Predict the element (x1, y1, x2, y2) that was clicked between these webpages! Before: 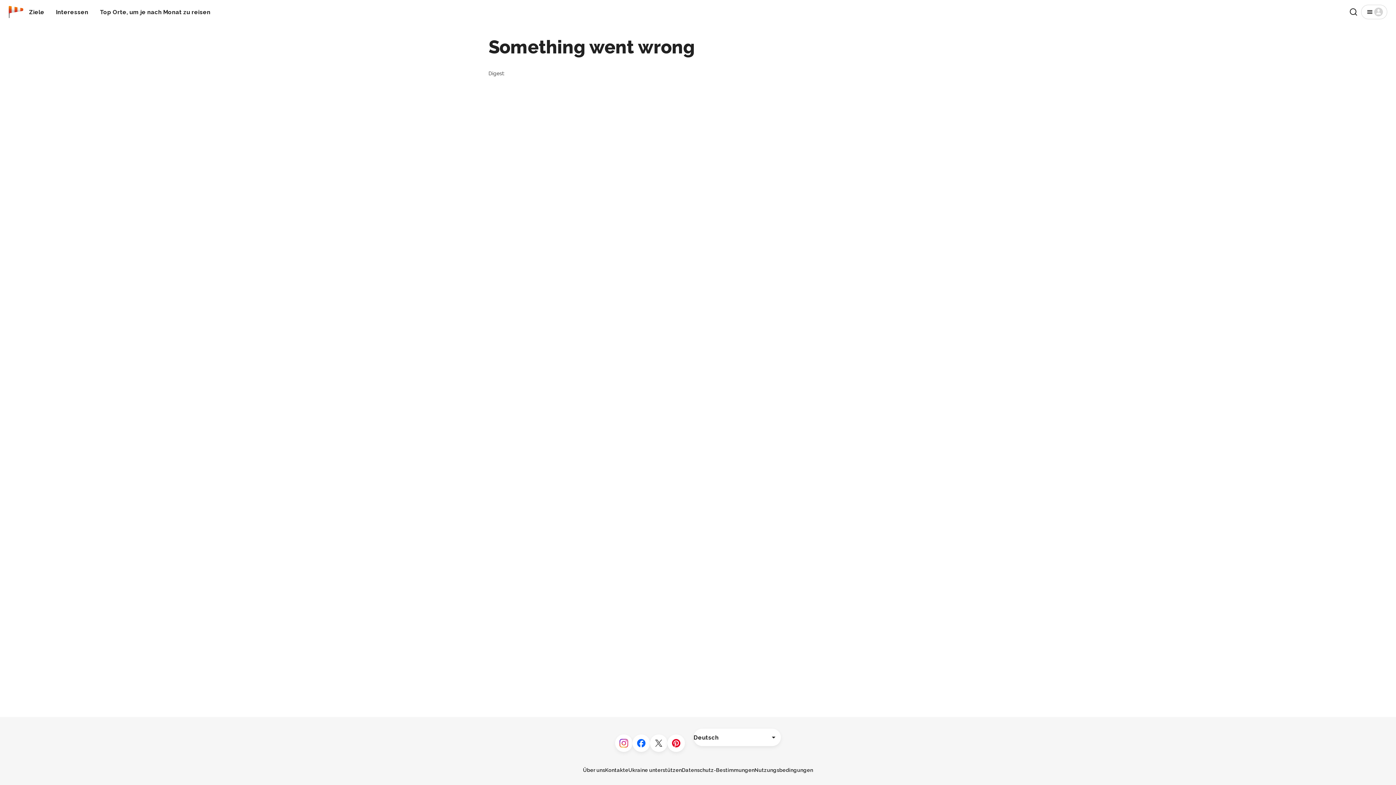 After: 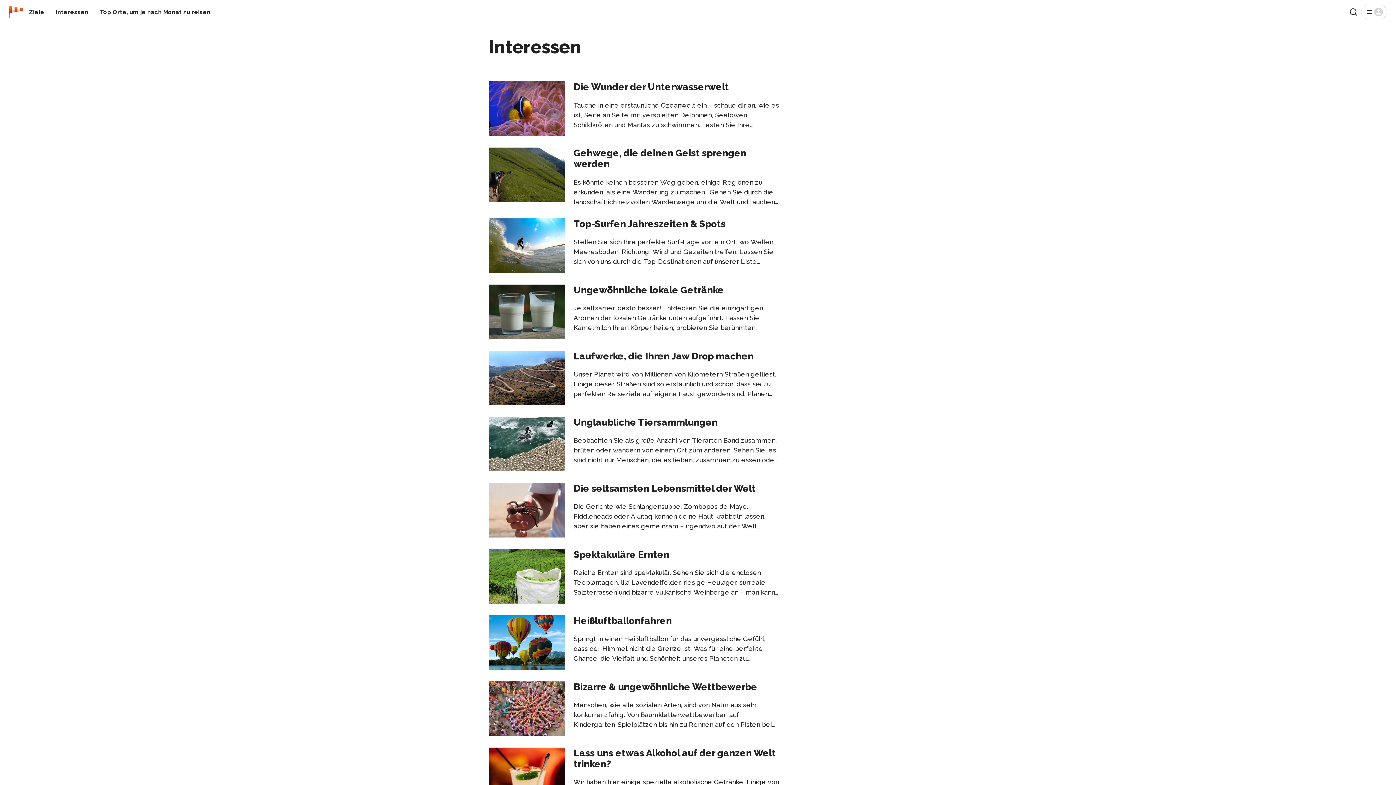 Action: label: Interessen bbox: (53, 5, 91, 18)